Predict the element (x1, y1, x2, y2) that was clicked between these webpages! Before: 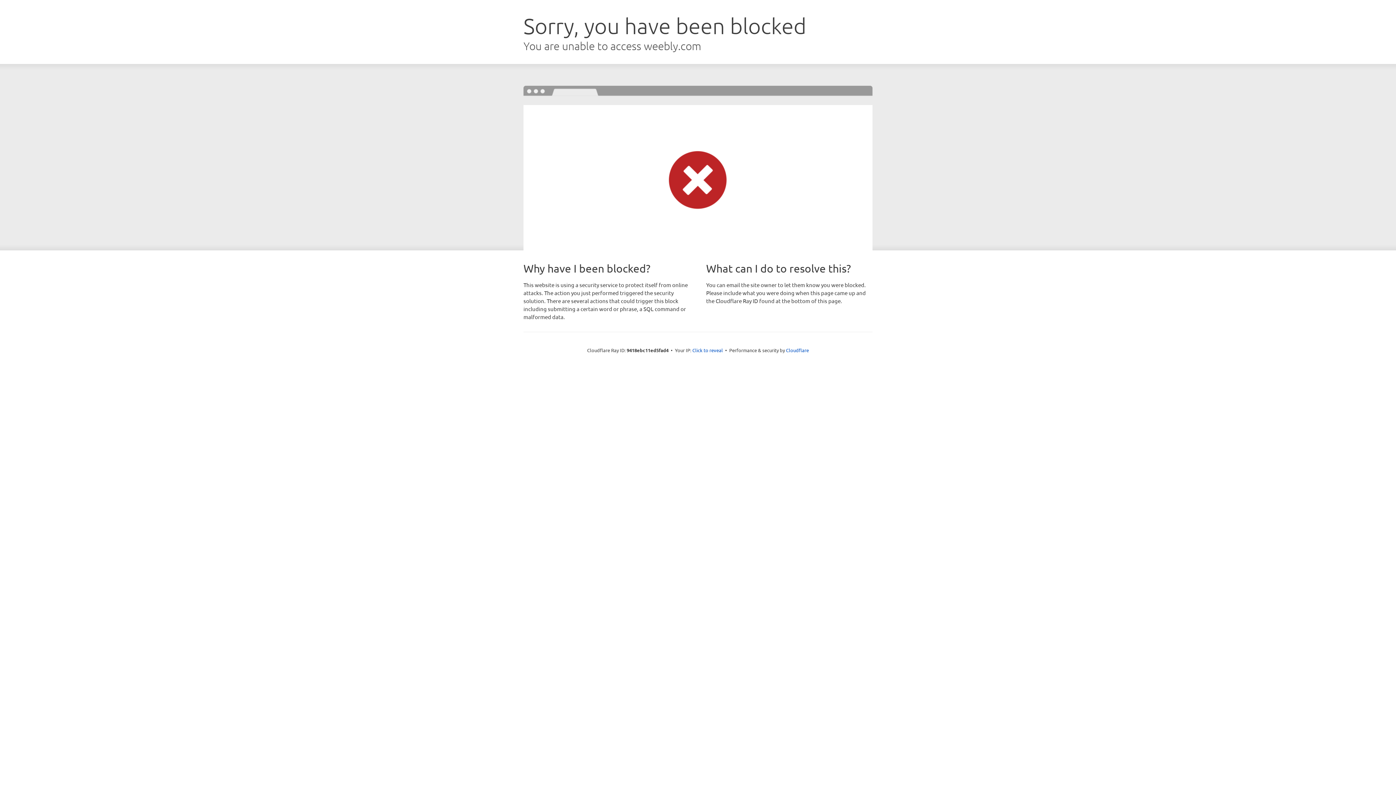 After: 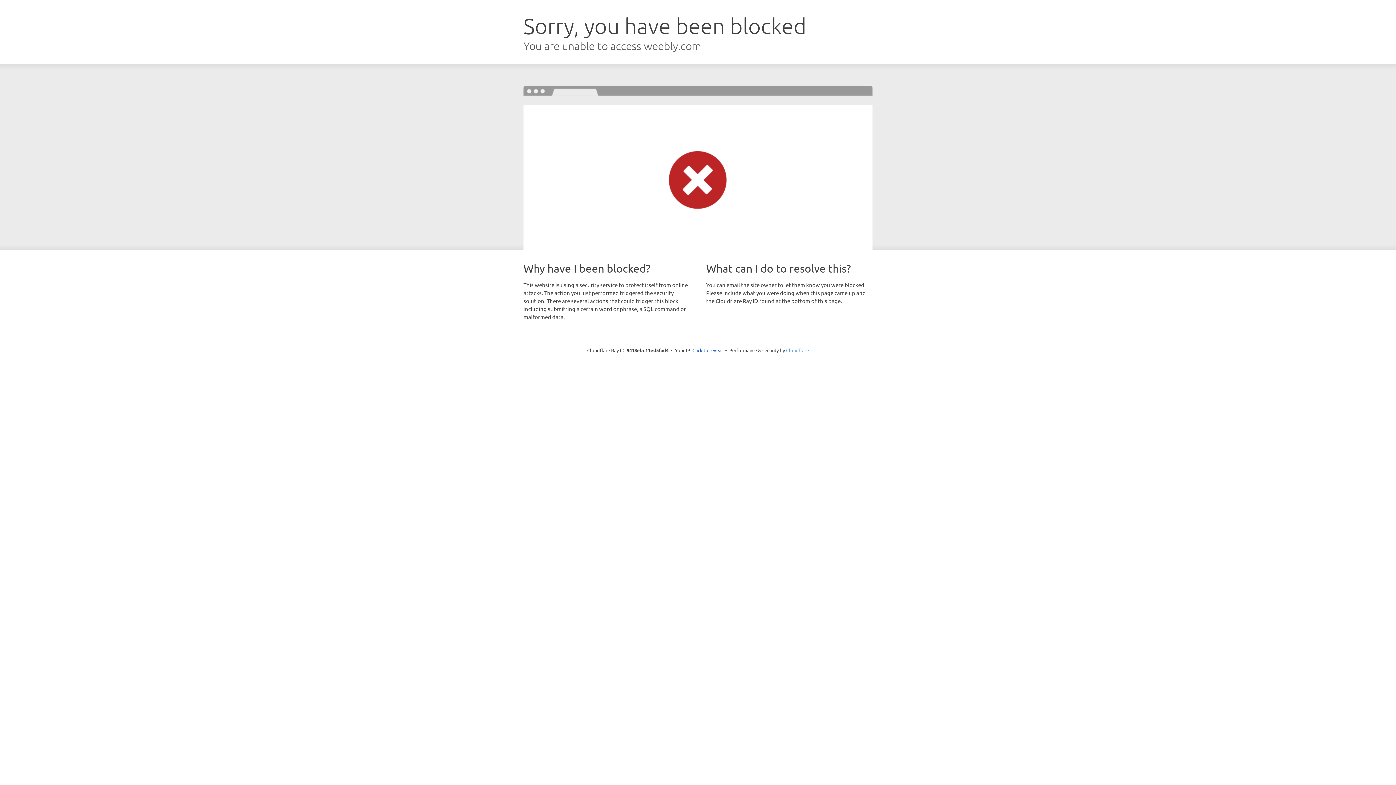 Action: bbox: (786, 347, 809, 353) label: Cloudflare